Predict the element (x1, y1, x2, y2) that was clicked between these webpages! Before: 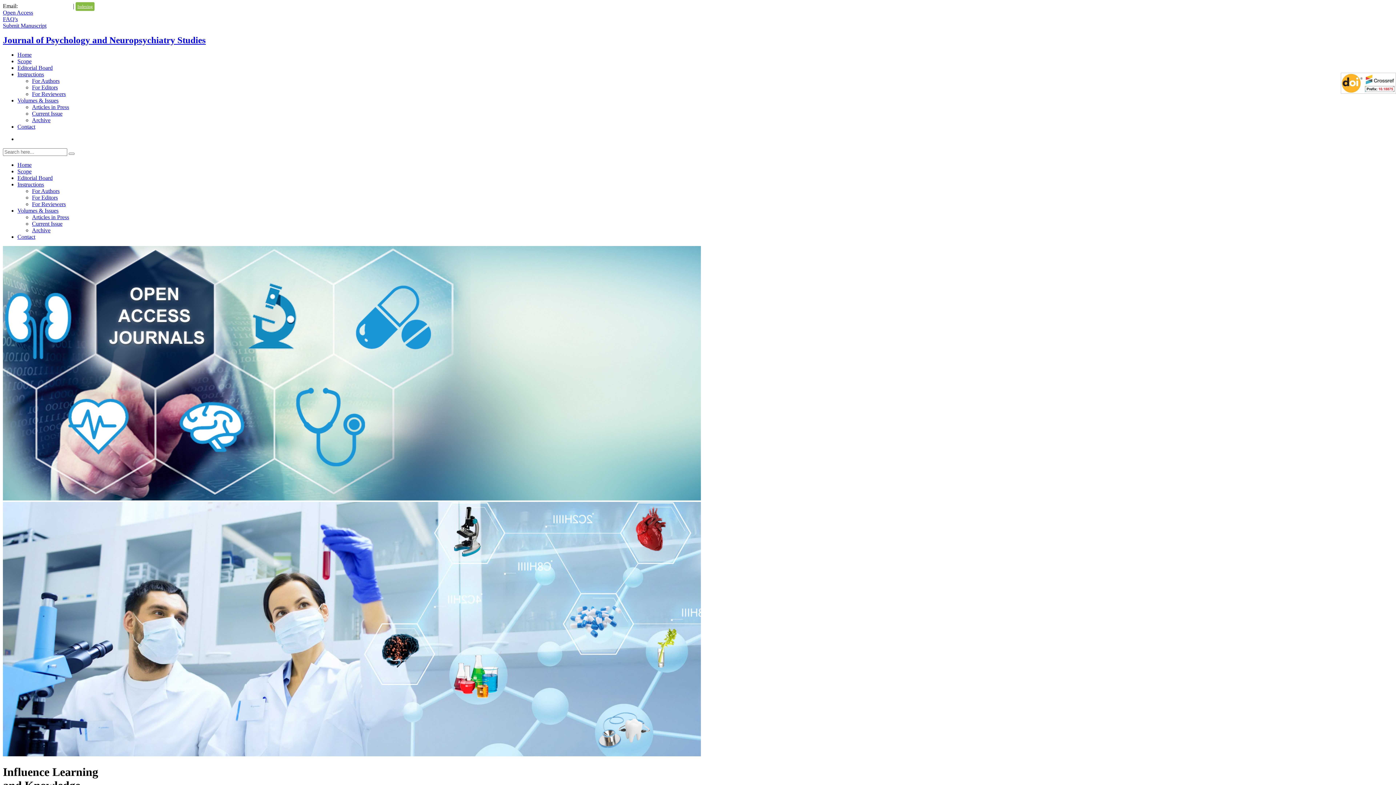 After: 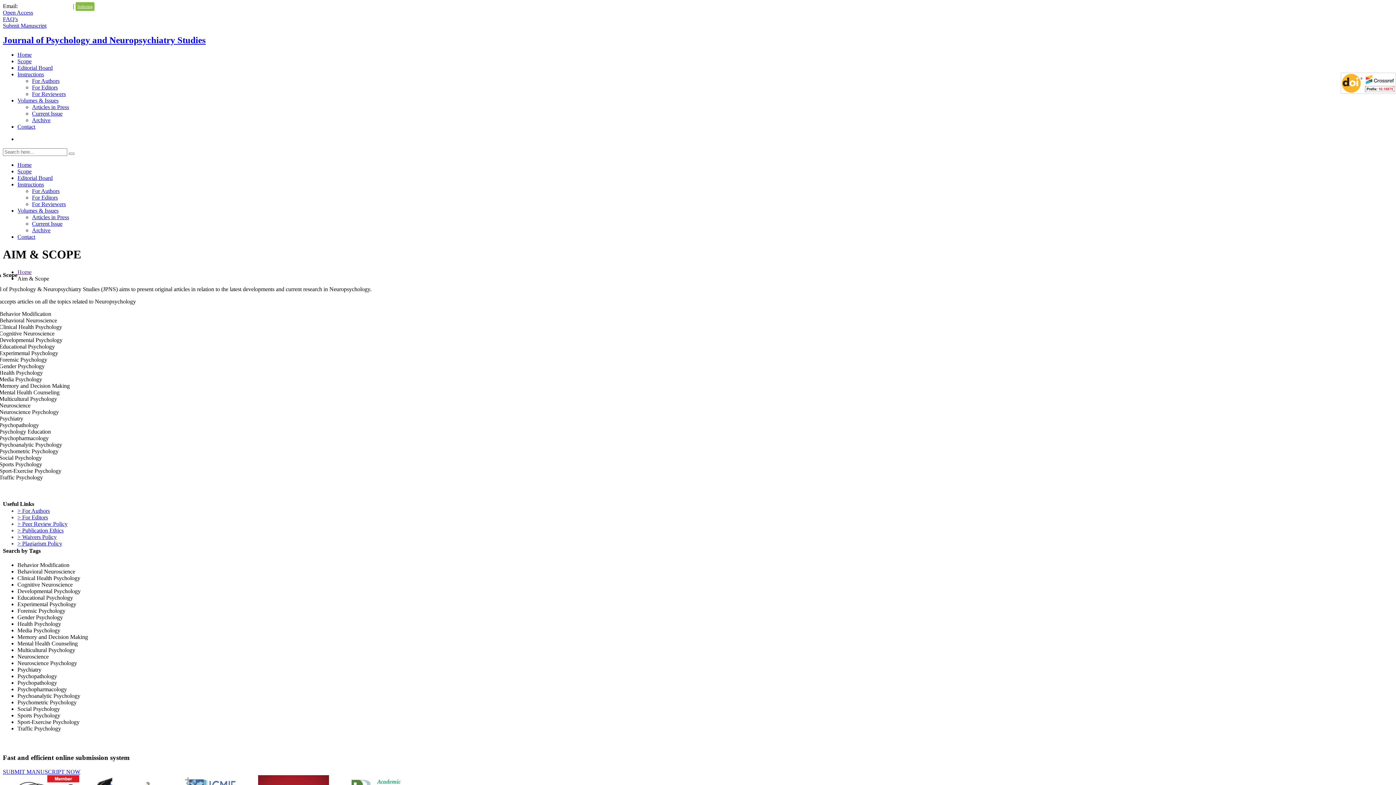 Action: bbox: (17, 168, 31, 174) label: Scope